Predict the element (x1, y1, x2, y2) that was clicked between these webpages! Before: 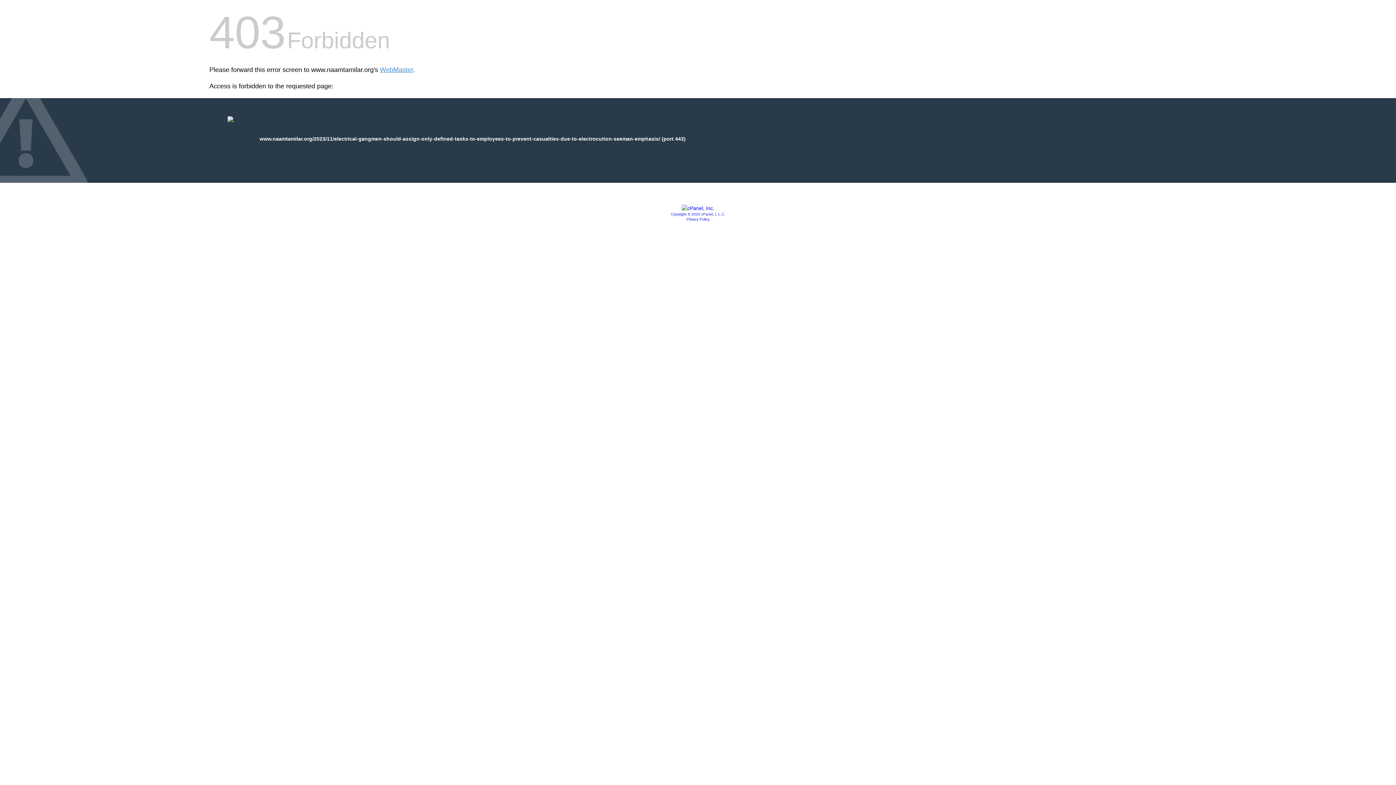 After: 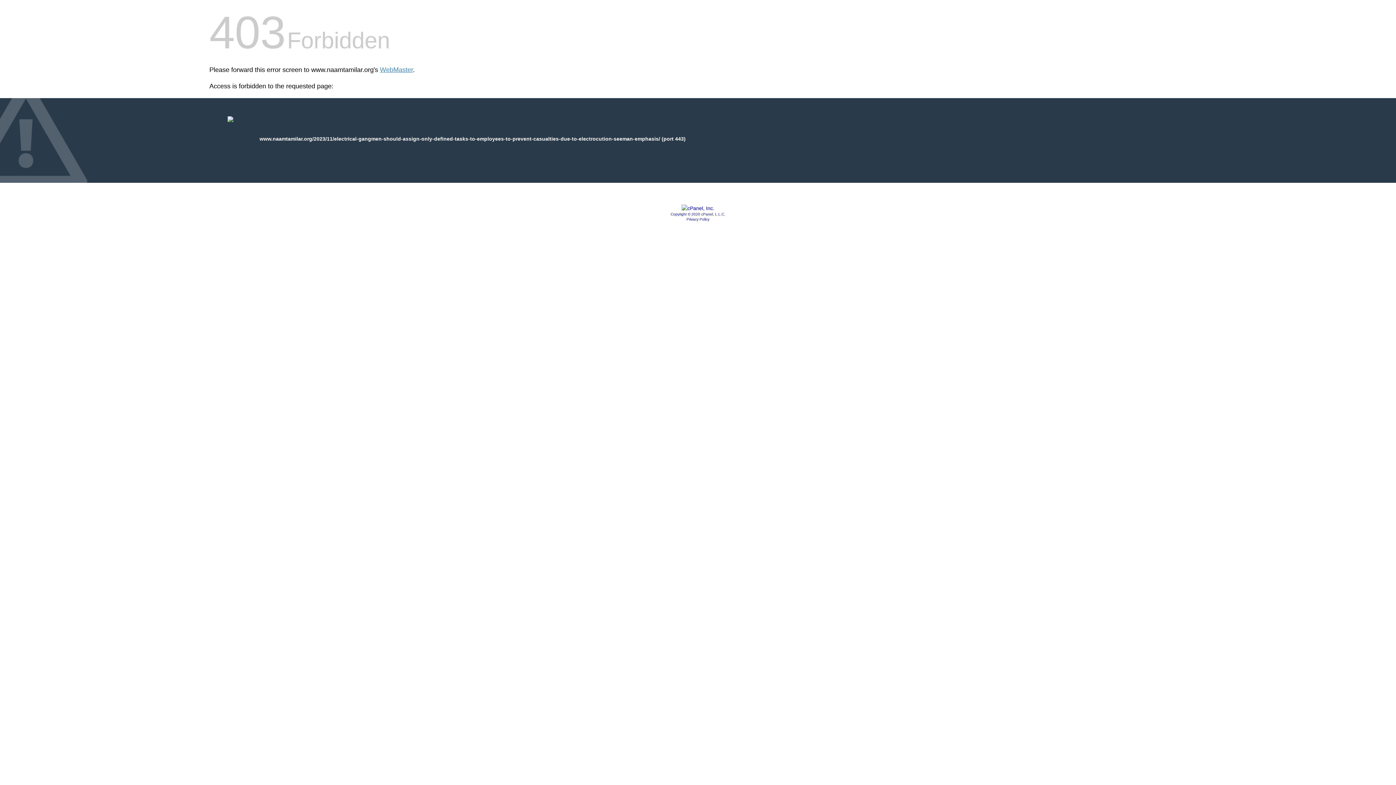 Action: bbox: (681, 205, 714, 211)